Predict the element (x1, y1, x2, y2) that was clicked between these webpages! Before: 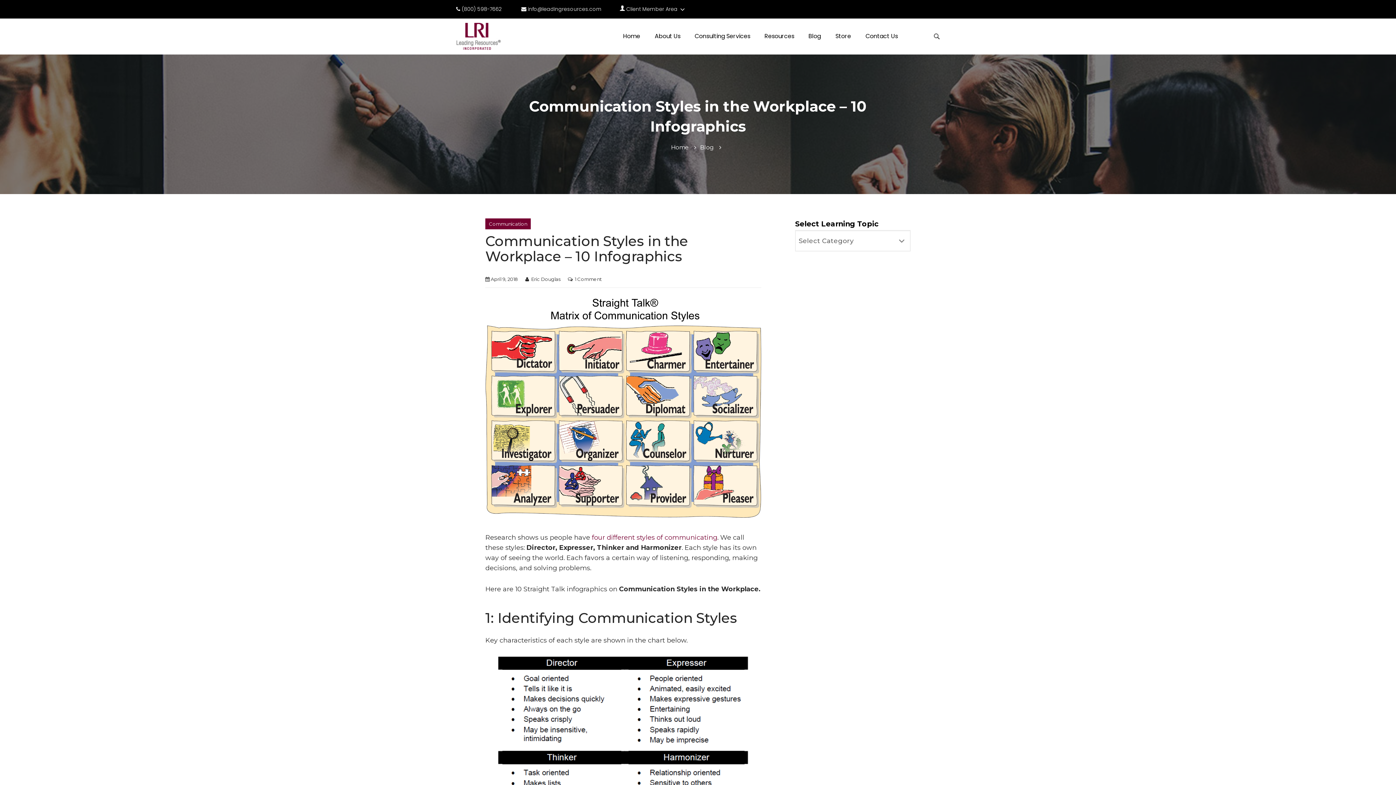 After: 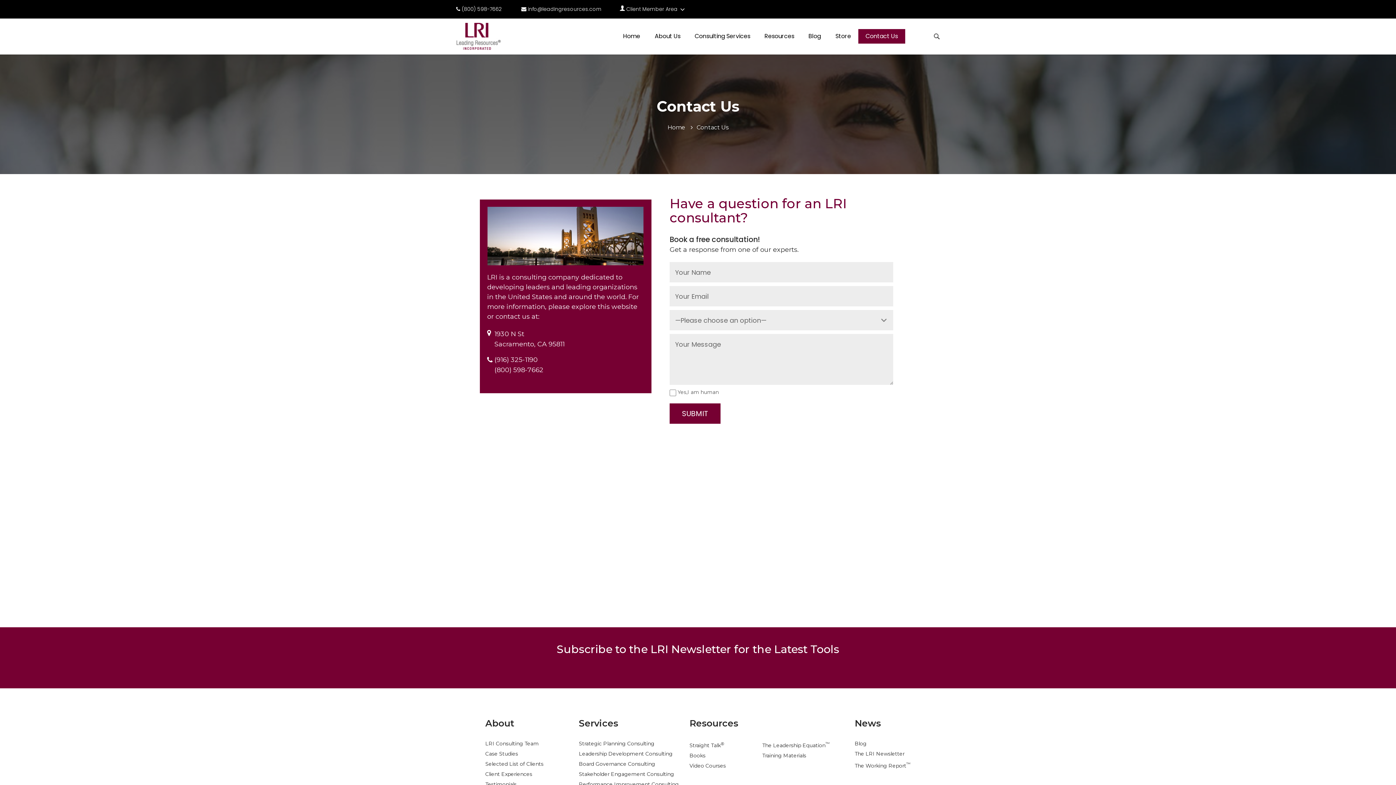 Action: bbox: (858, 29, 905, 43) label: Contact Us